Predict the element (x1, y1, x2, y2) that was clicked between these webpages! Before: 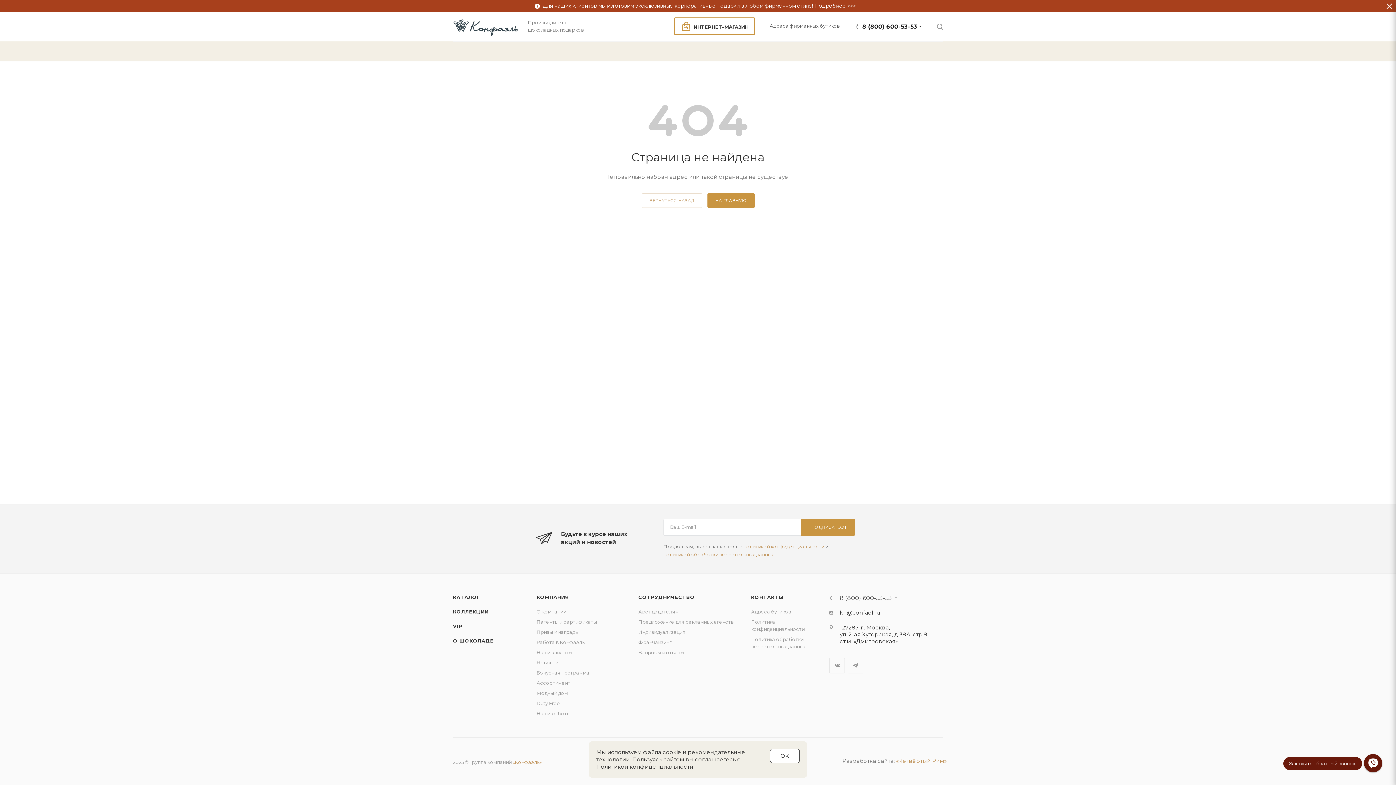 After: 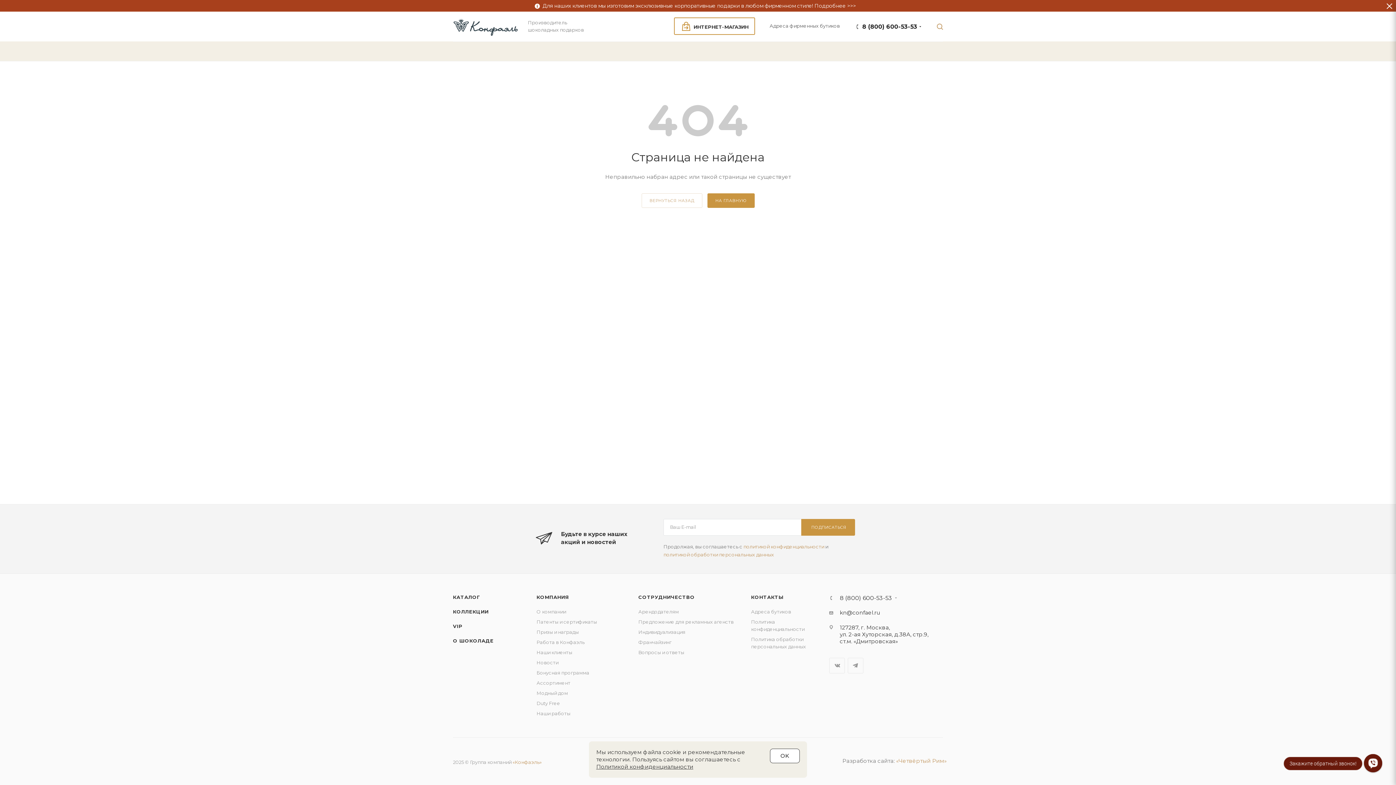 Action: bbox: (937, 21, 943, 30)